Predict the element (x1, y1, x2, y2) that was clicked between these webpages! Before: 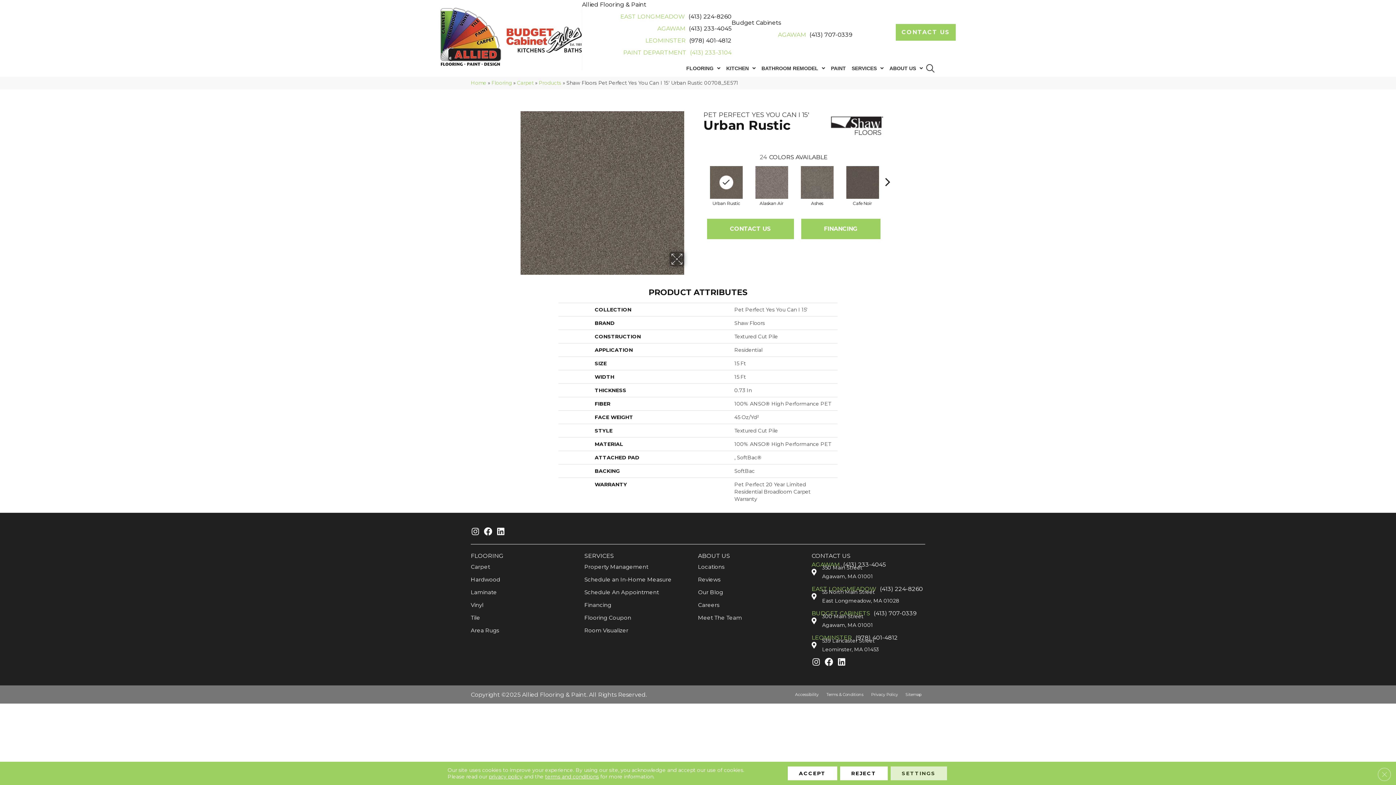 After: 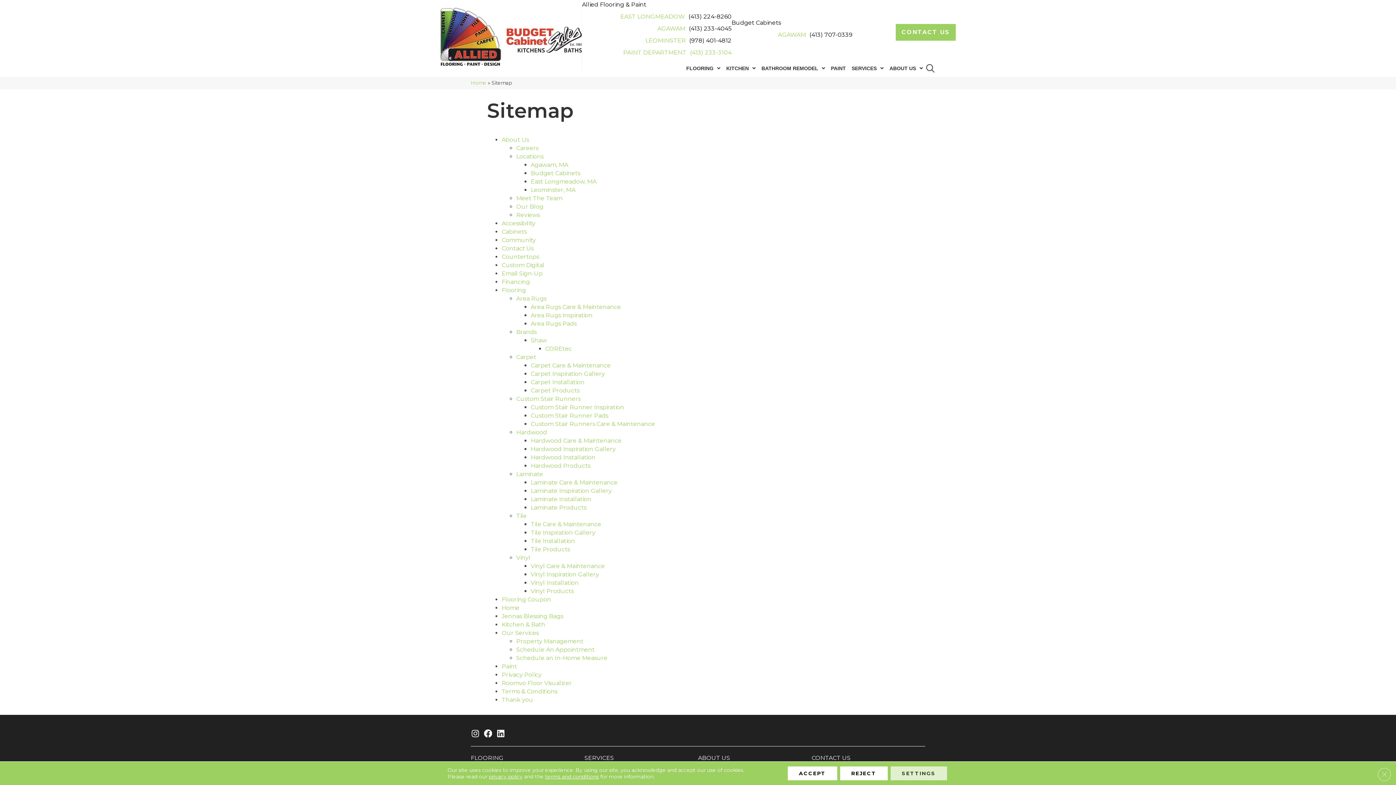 Action: bbox: (902, 687, 925, 702) label: Sitemap